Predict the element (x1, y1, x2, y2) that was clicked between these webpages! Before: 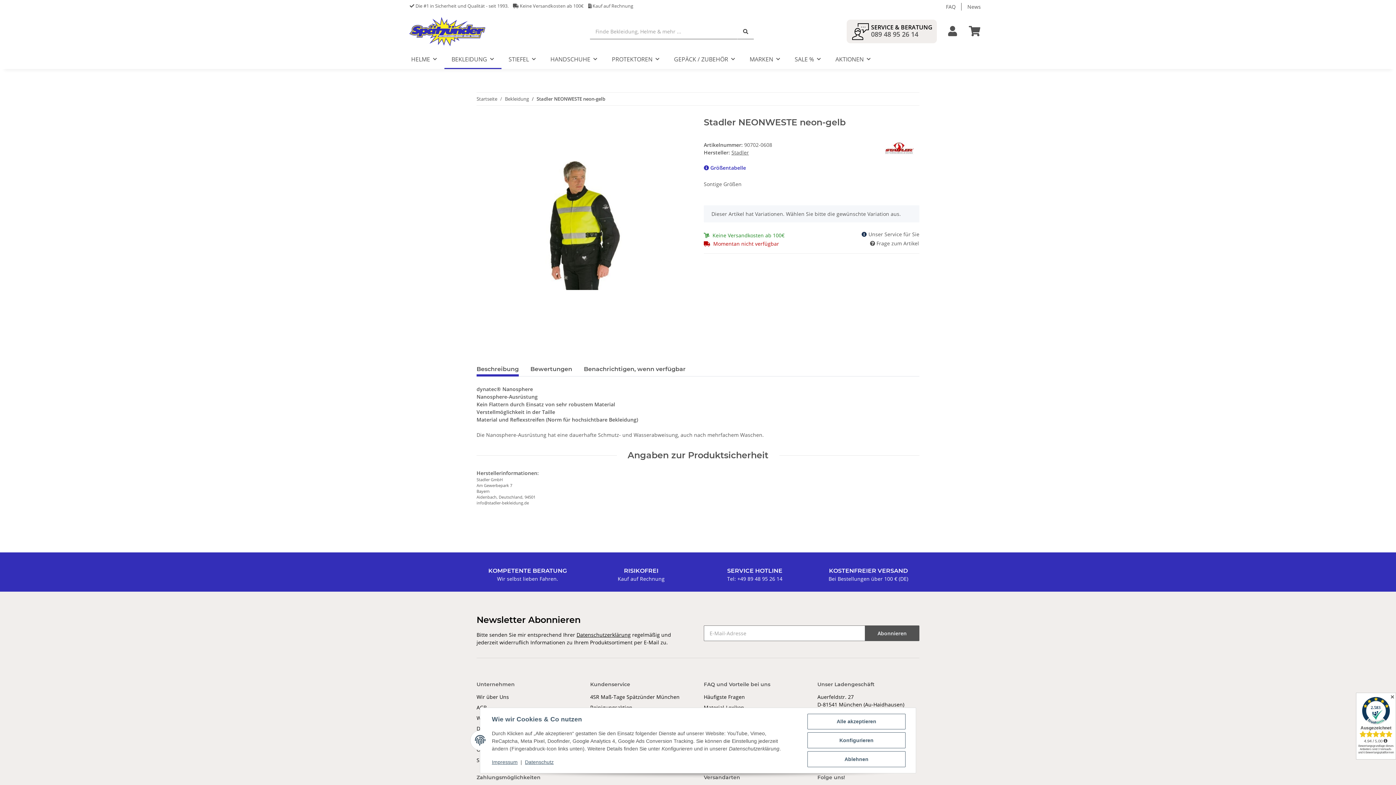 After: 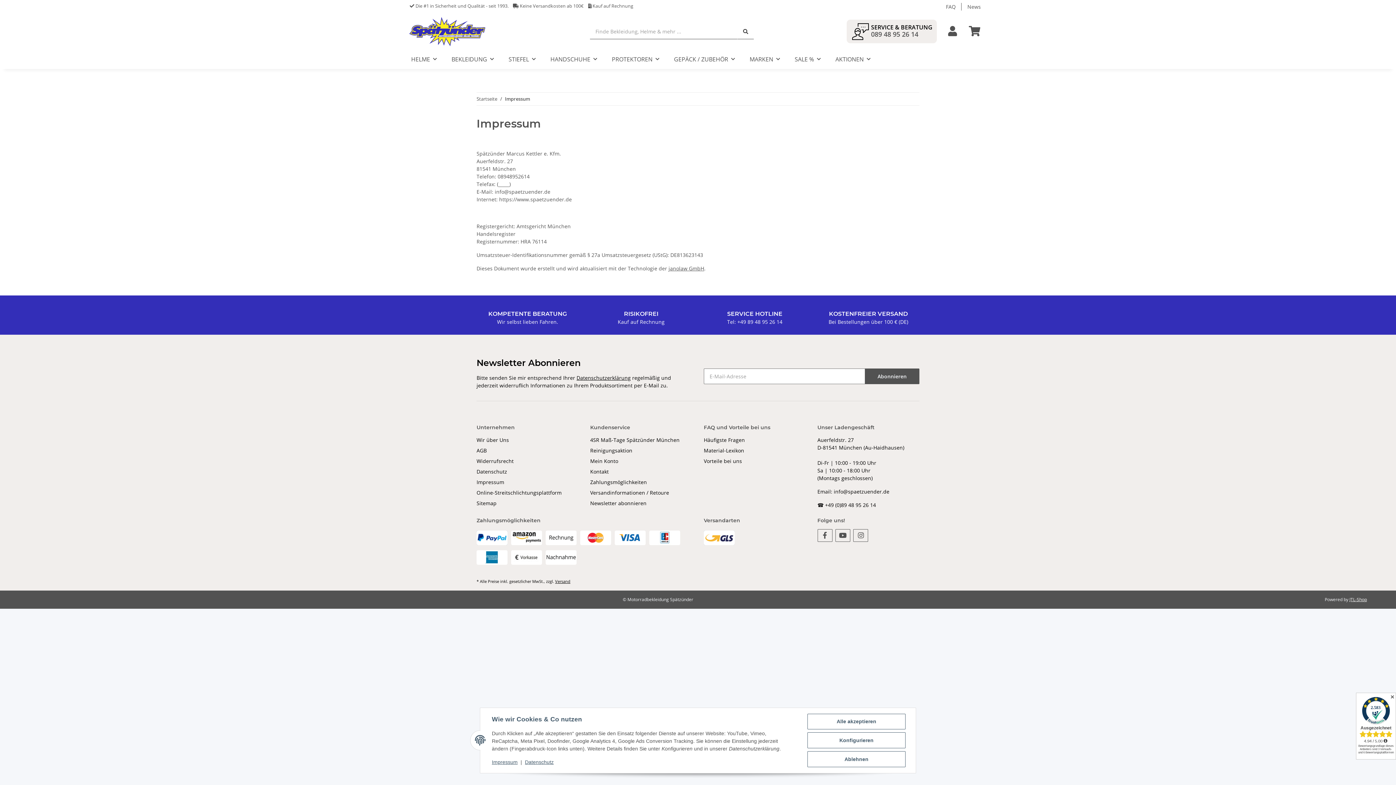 Action: bbox: (492, 759, 517, 765) label: Impressum